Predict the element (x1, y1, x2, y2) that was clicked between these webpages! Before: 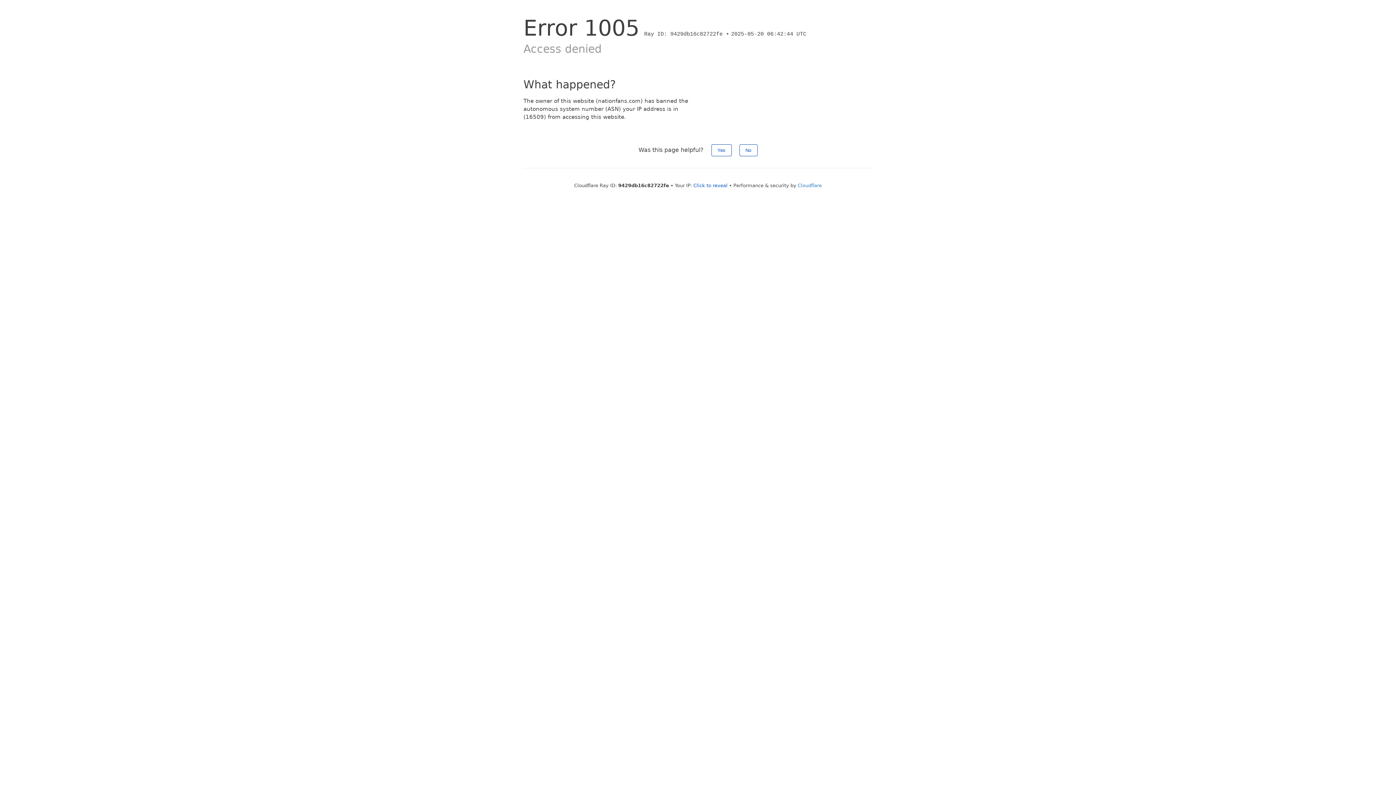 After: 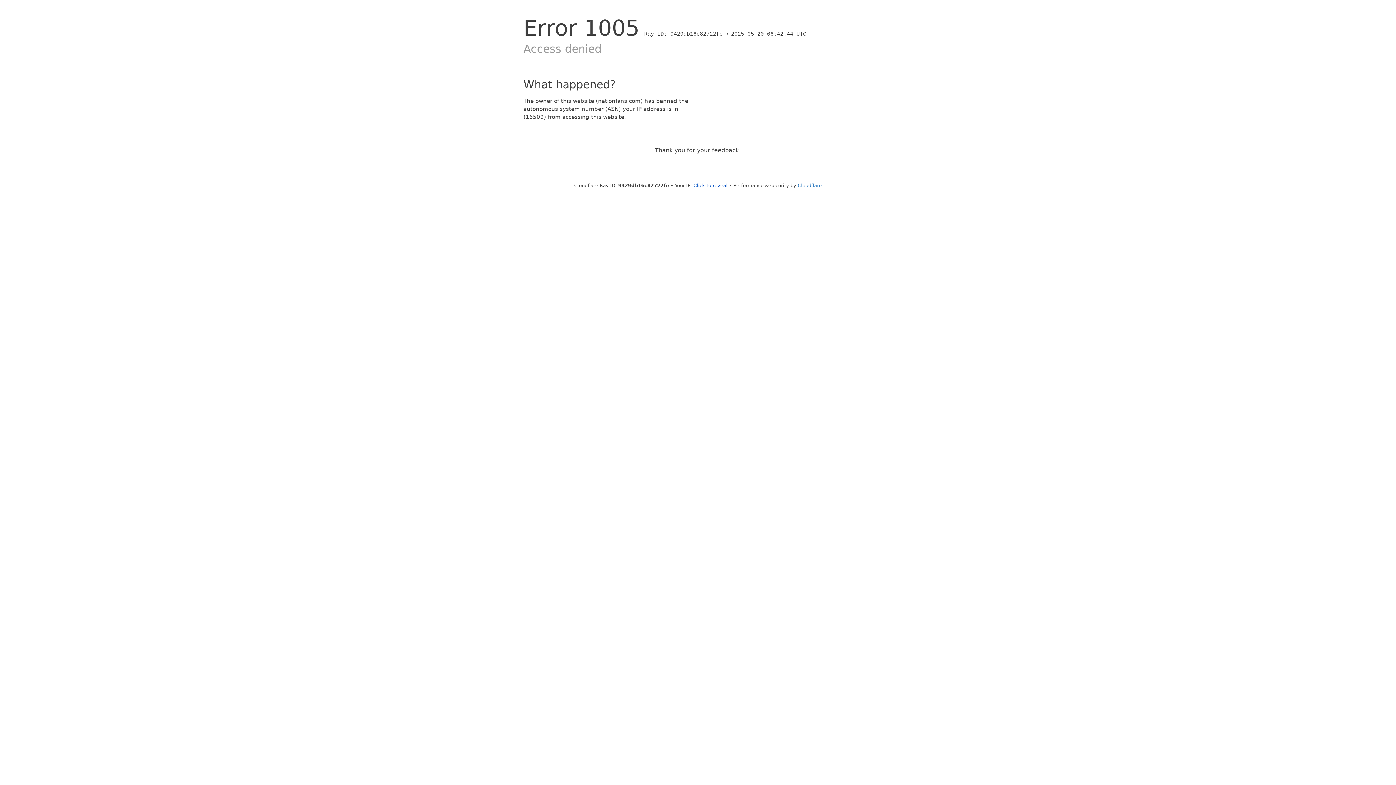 Action: label: Yes bbox: (711, 144, 731, 156)